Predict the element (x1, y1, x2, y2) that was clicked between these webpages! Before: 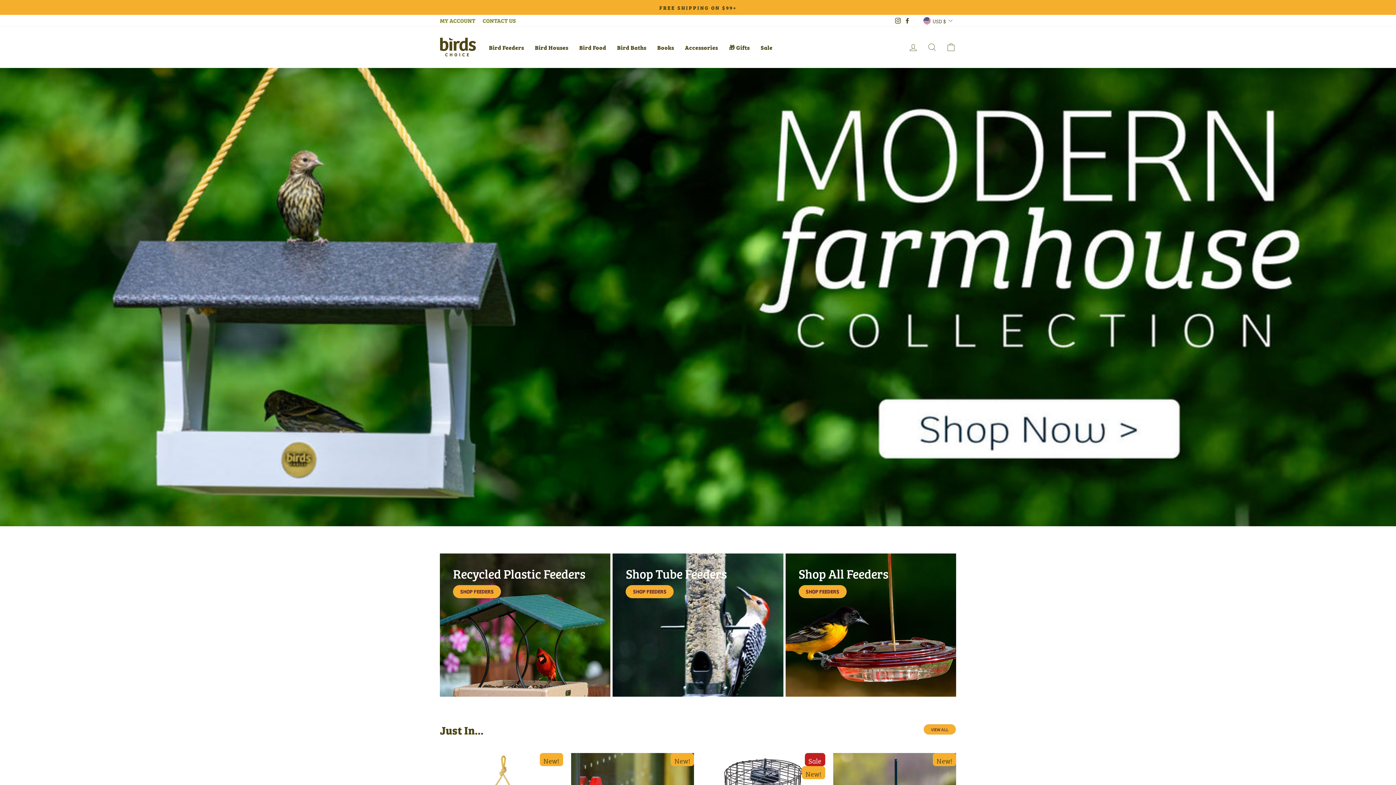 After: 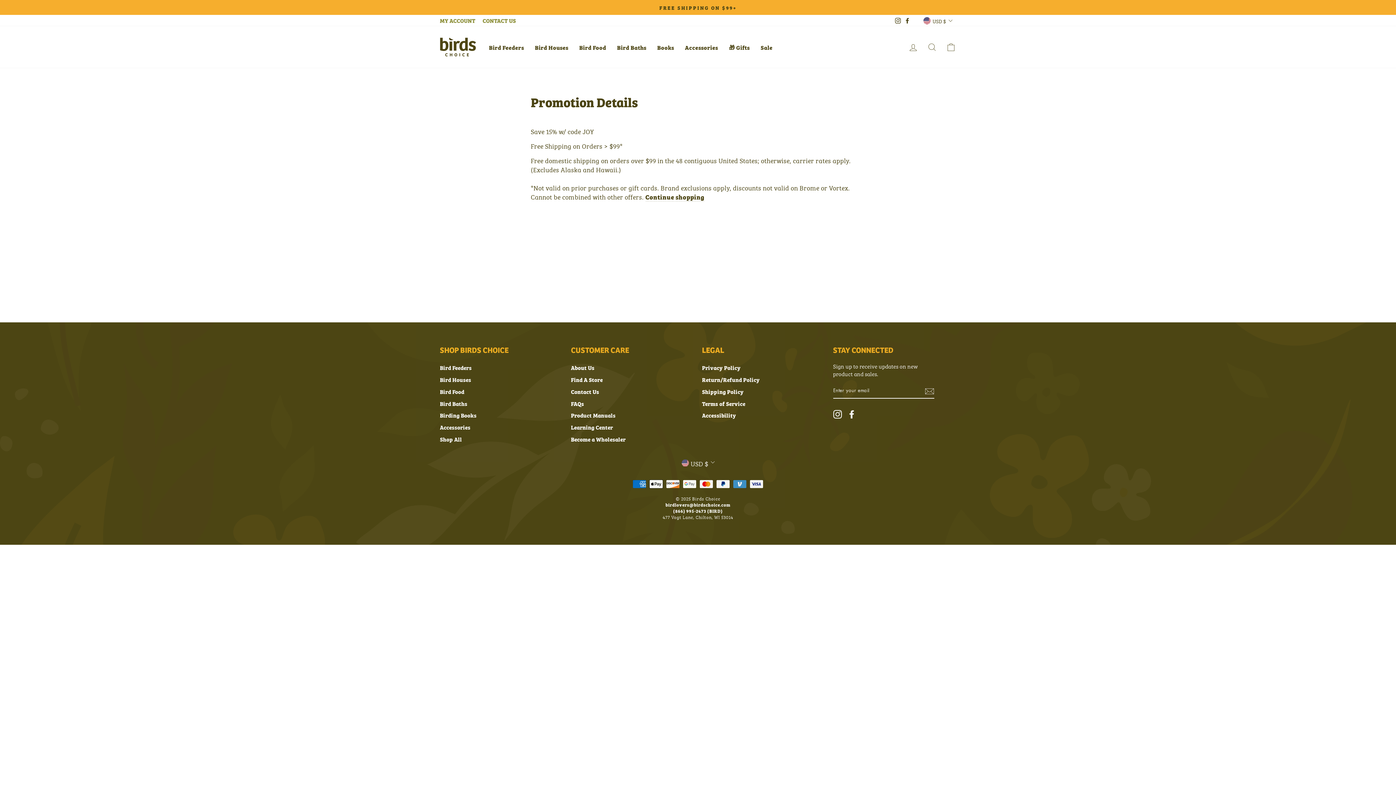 Action: label: FREE SHIPPING ON $99+ bbox: (441, 3, 954, 11)